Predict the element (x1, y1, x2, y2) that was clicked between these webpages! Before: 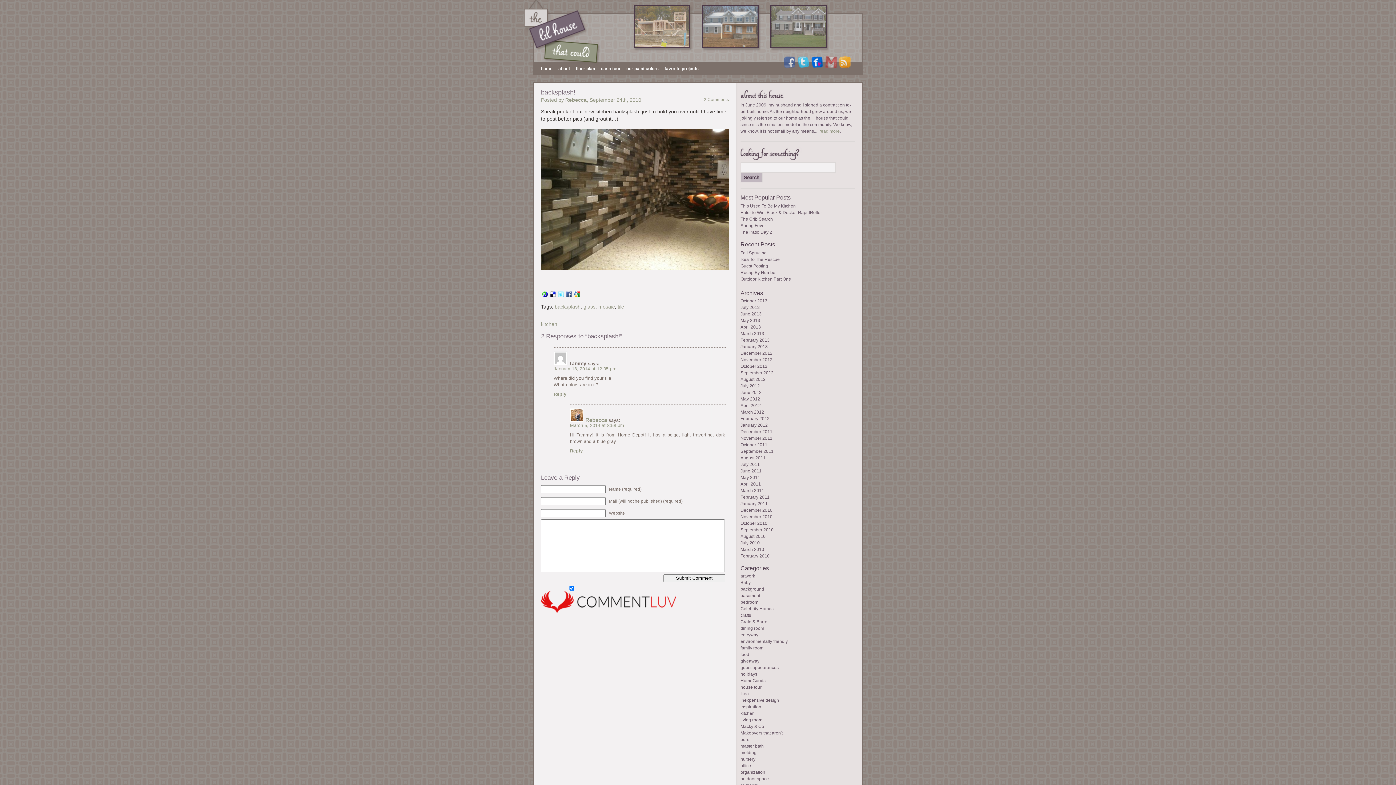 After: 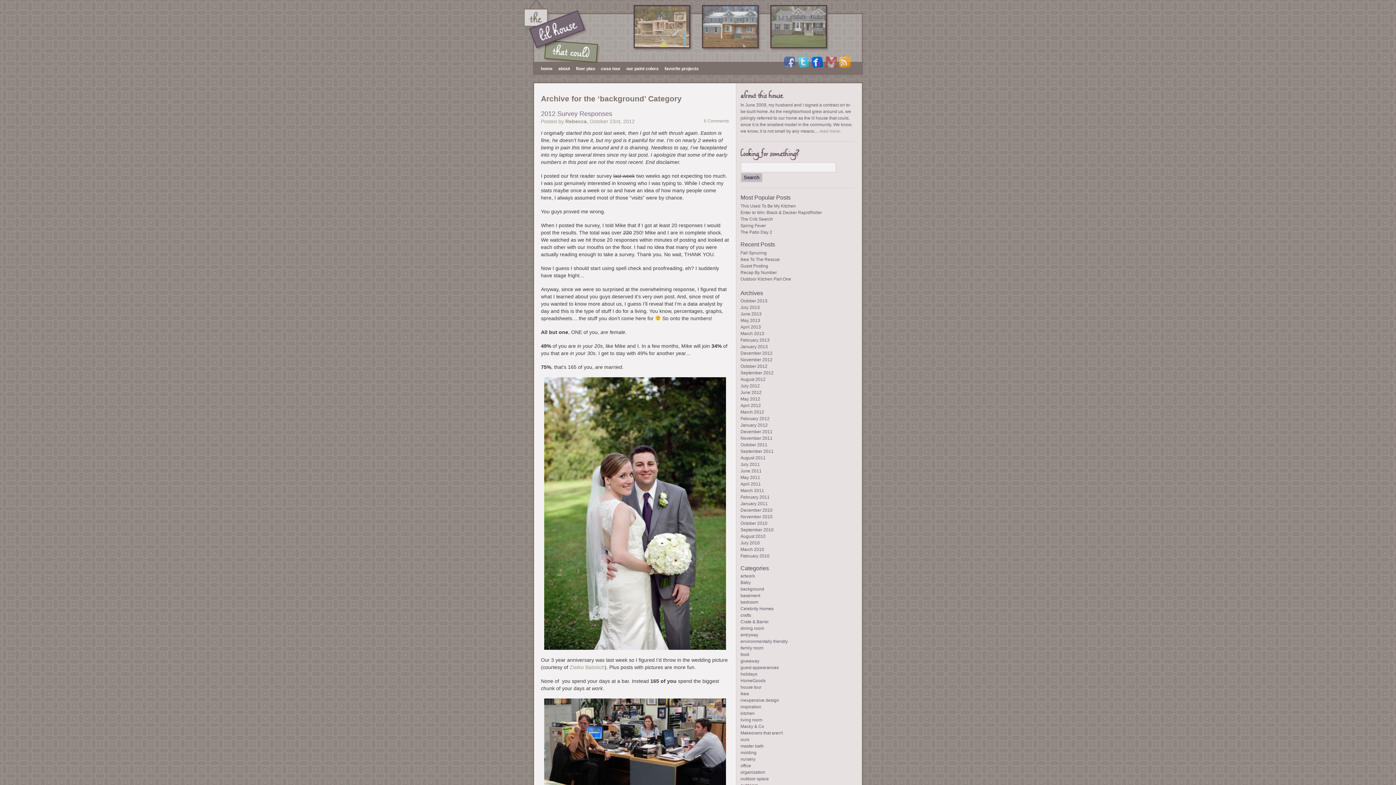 Action: label: background bbox: (740, 586, 764, 592)